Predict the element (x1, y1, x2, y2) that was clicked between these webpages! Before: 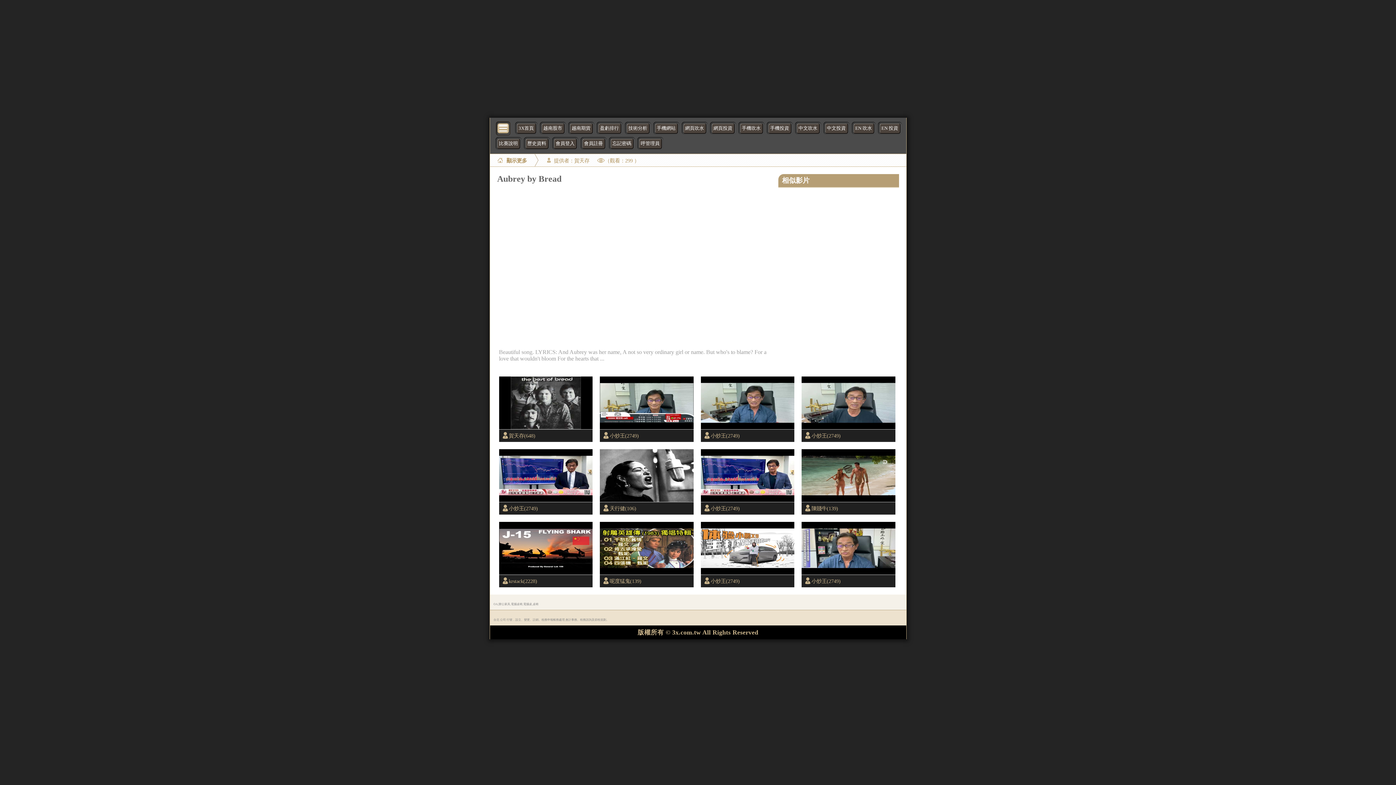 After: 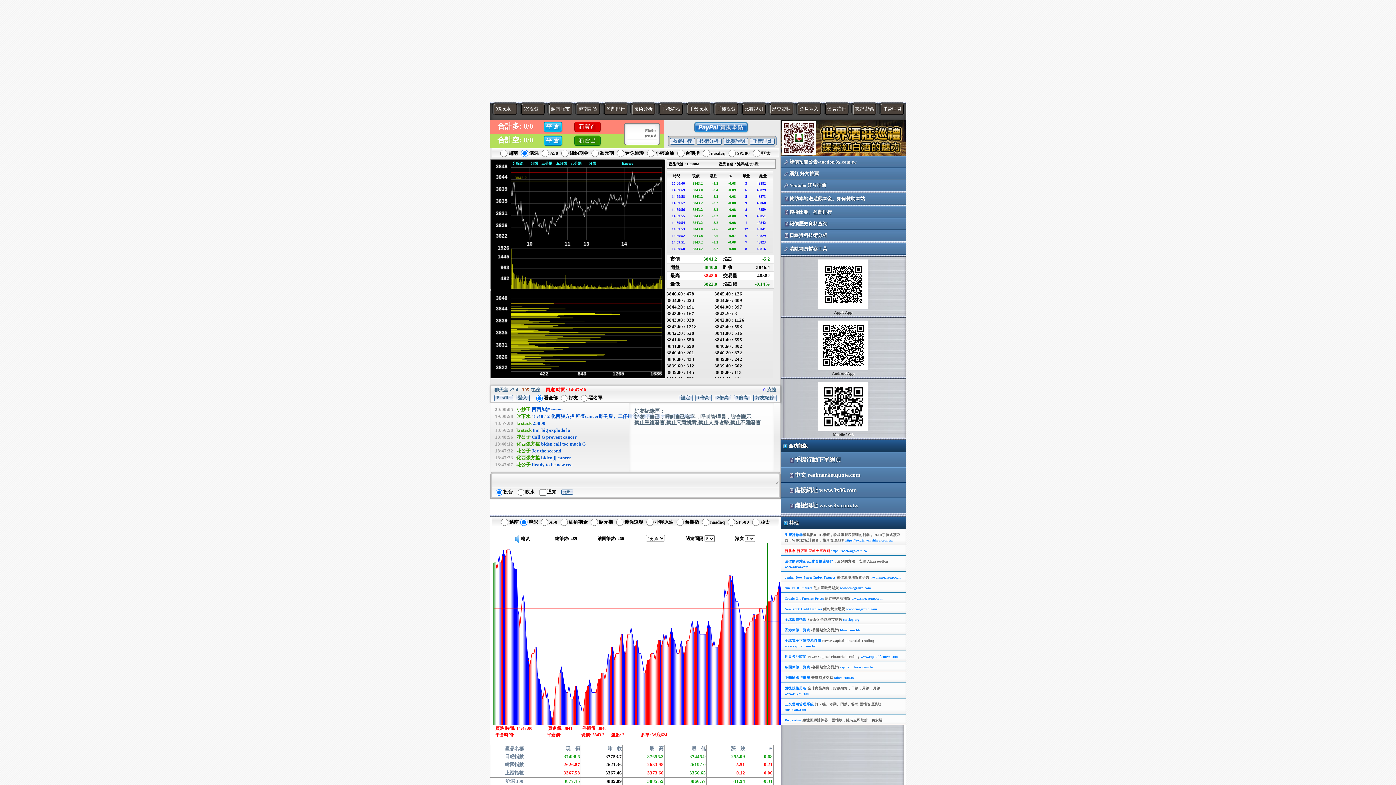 Action: label: 中文投資 bbox: (824, 123, 848, 133)